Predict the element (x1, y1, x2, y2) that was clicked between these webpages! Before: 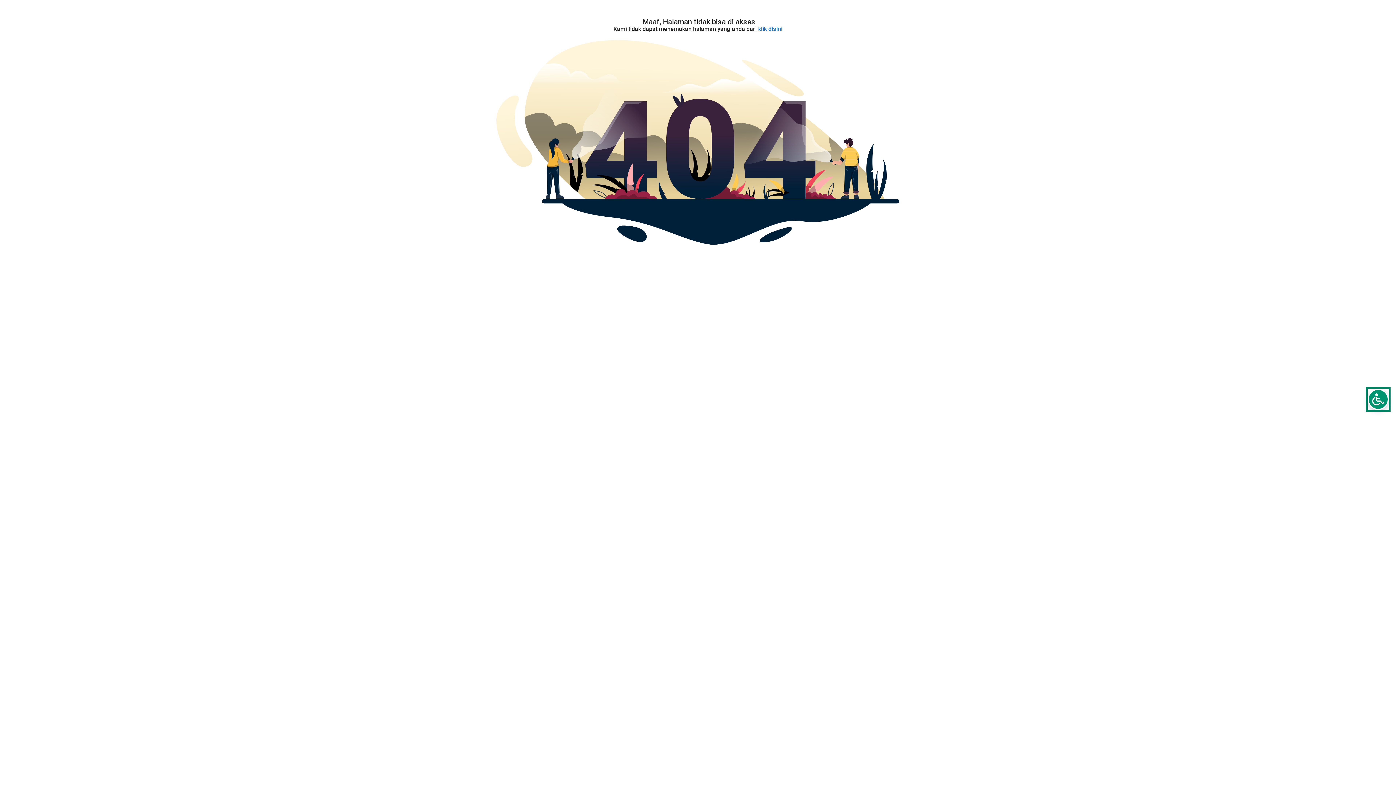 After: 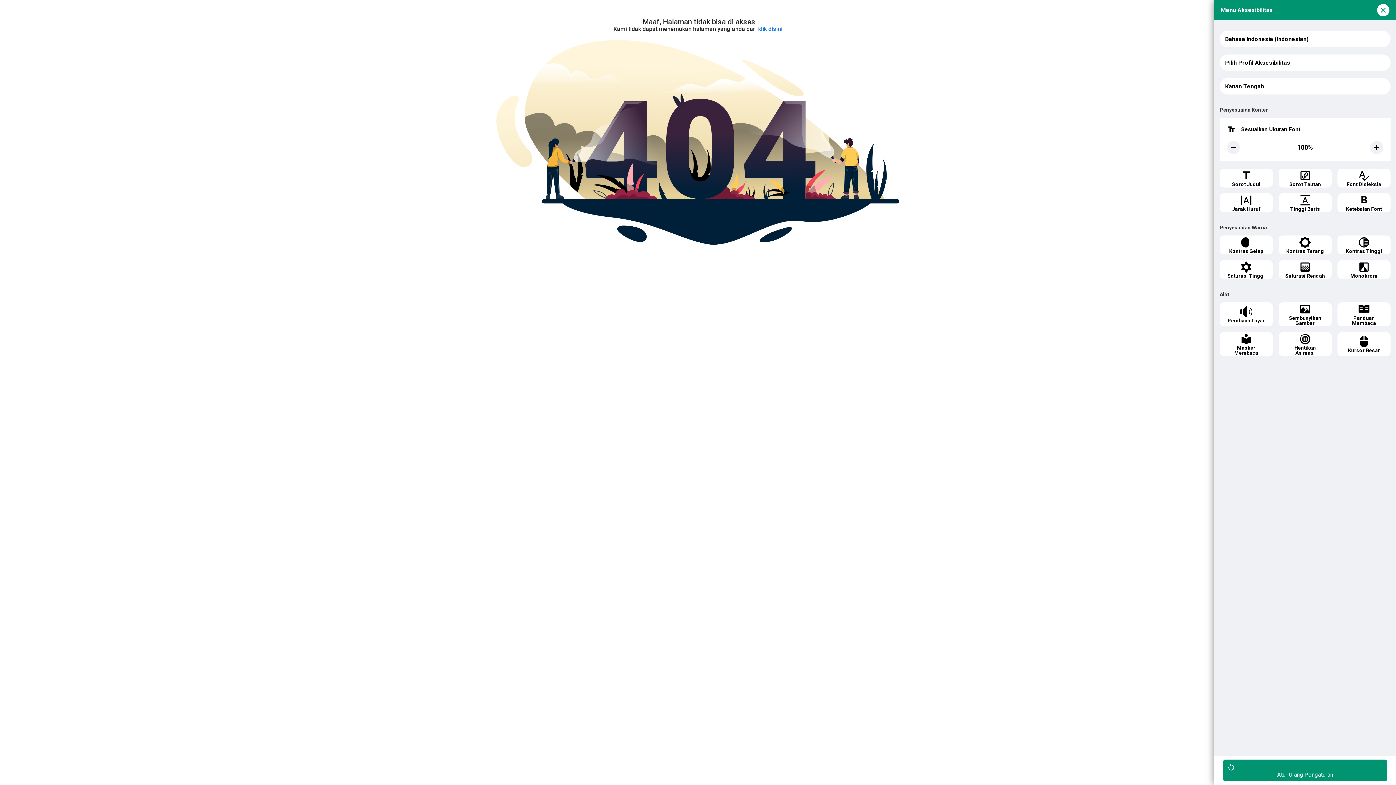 Action: bbox: (1368, 388, 1389, 410)